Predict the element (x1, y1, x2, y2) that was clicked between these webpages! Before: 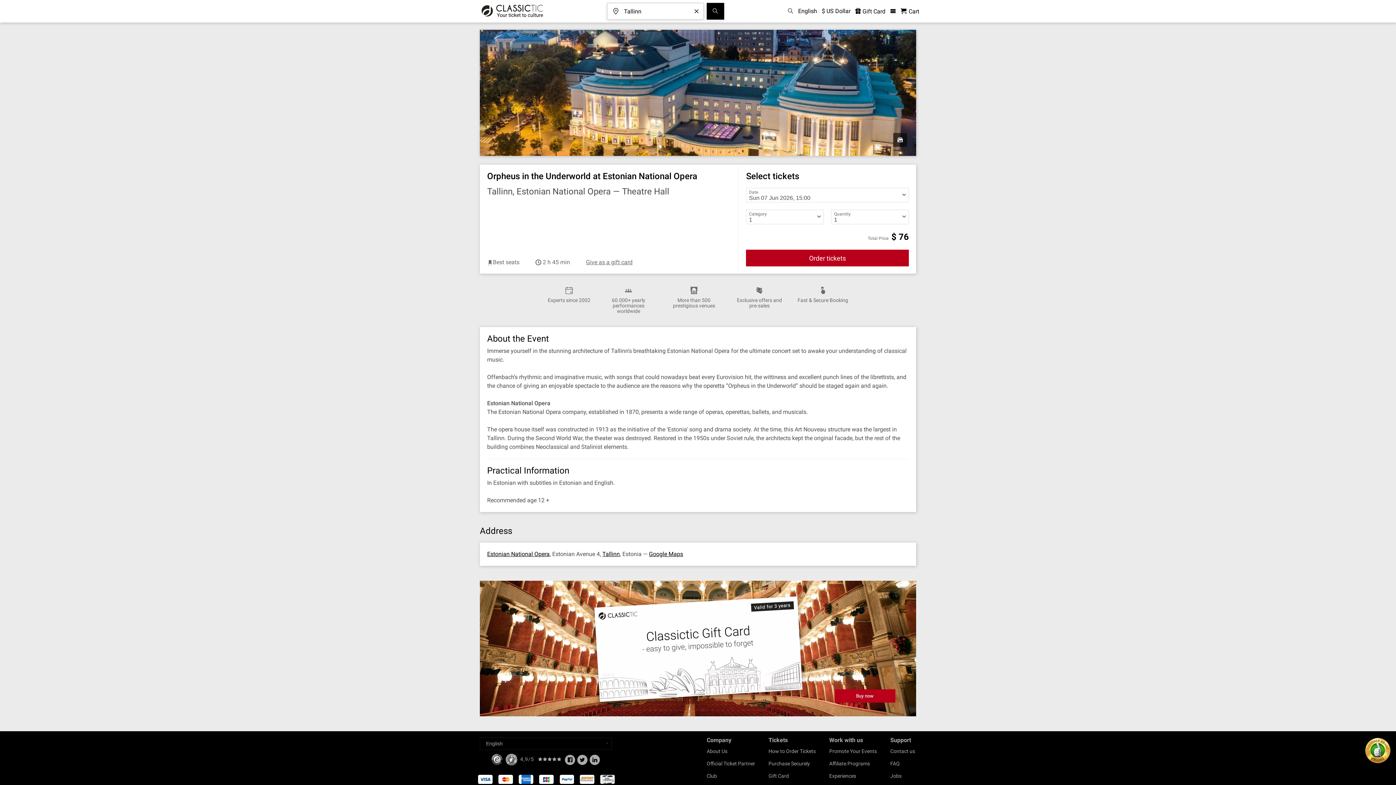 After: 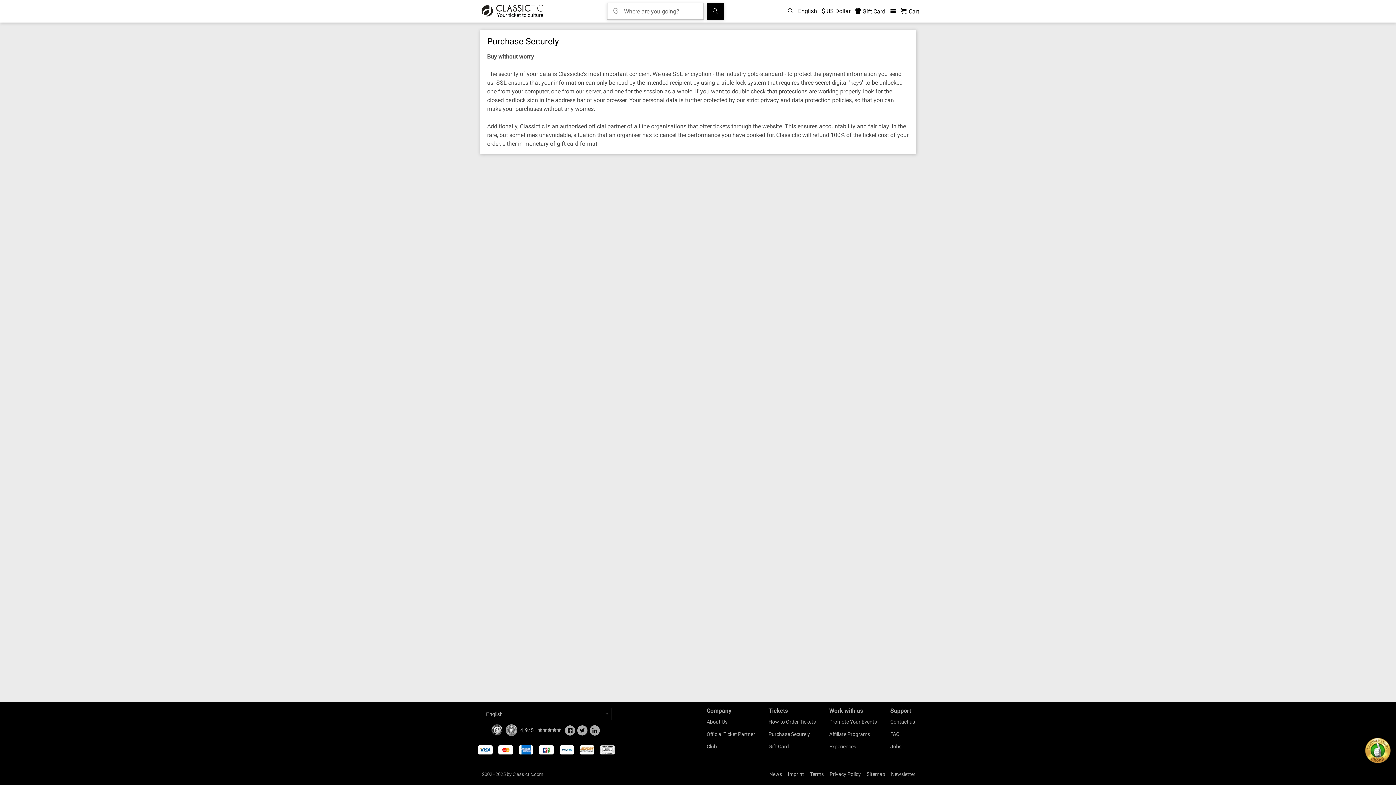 Action: label: Purchase Securely bbox: (768, 760, 810, 766)